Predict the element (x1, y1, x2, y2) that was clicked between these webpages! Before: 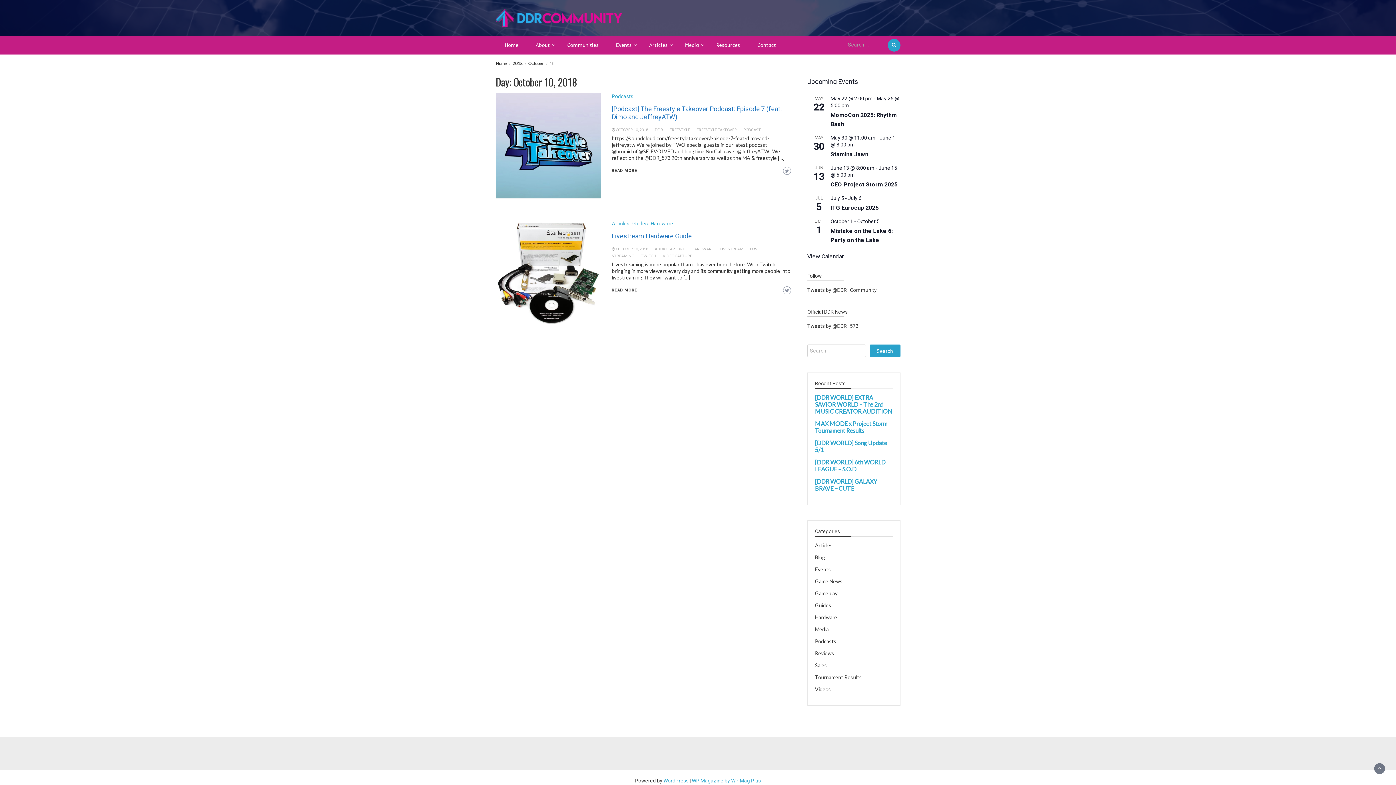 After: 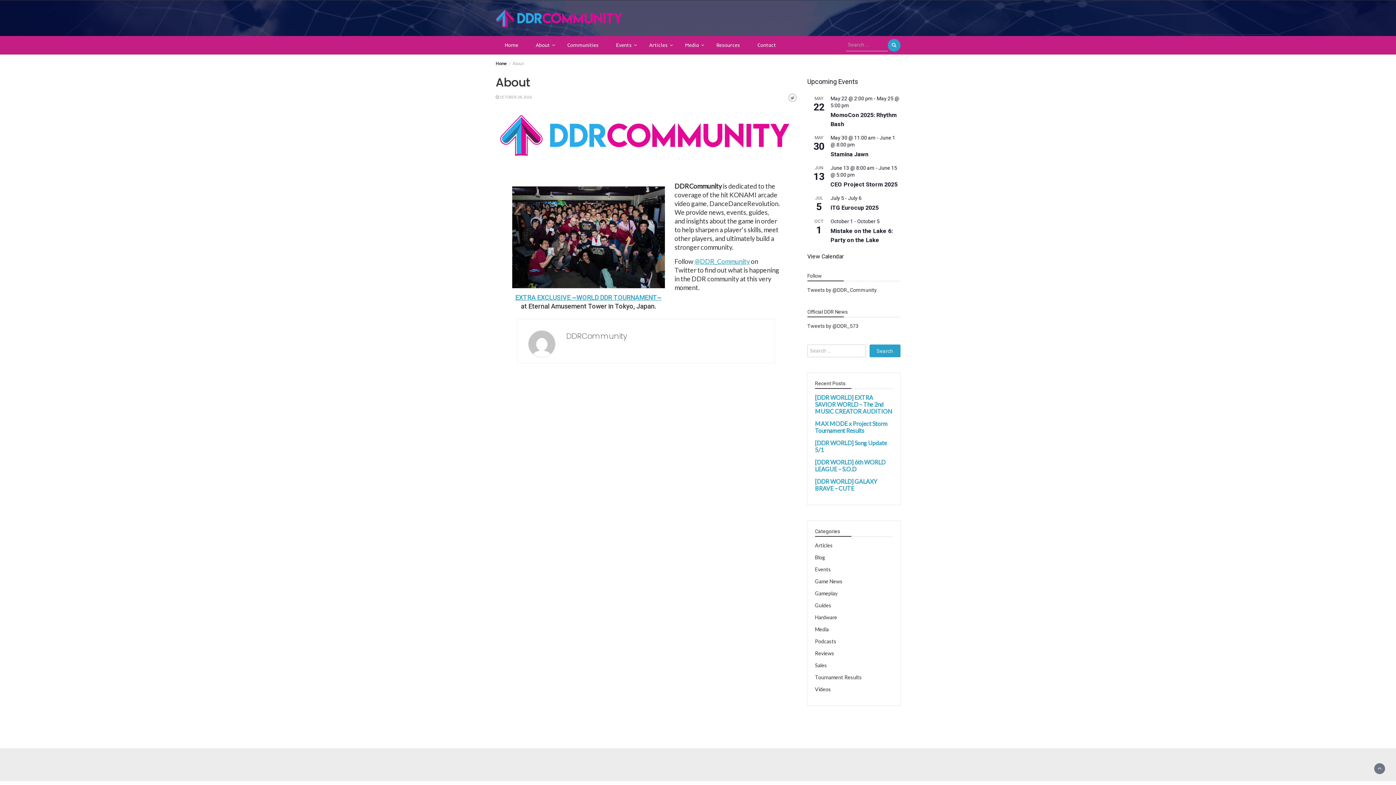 Action: label: About bbox: (528, 36, 557, 54)